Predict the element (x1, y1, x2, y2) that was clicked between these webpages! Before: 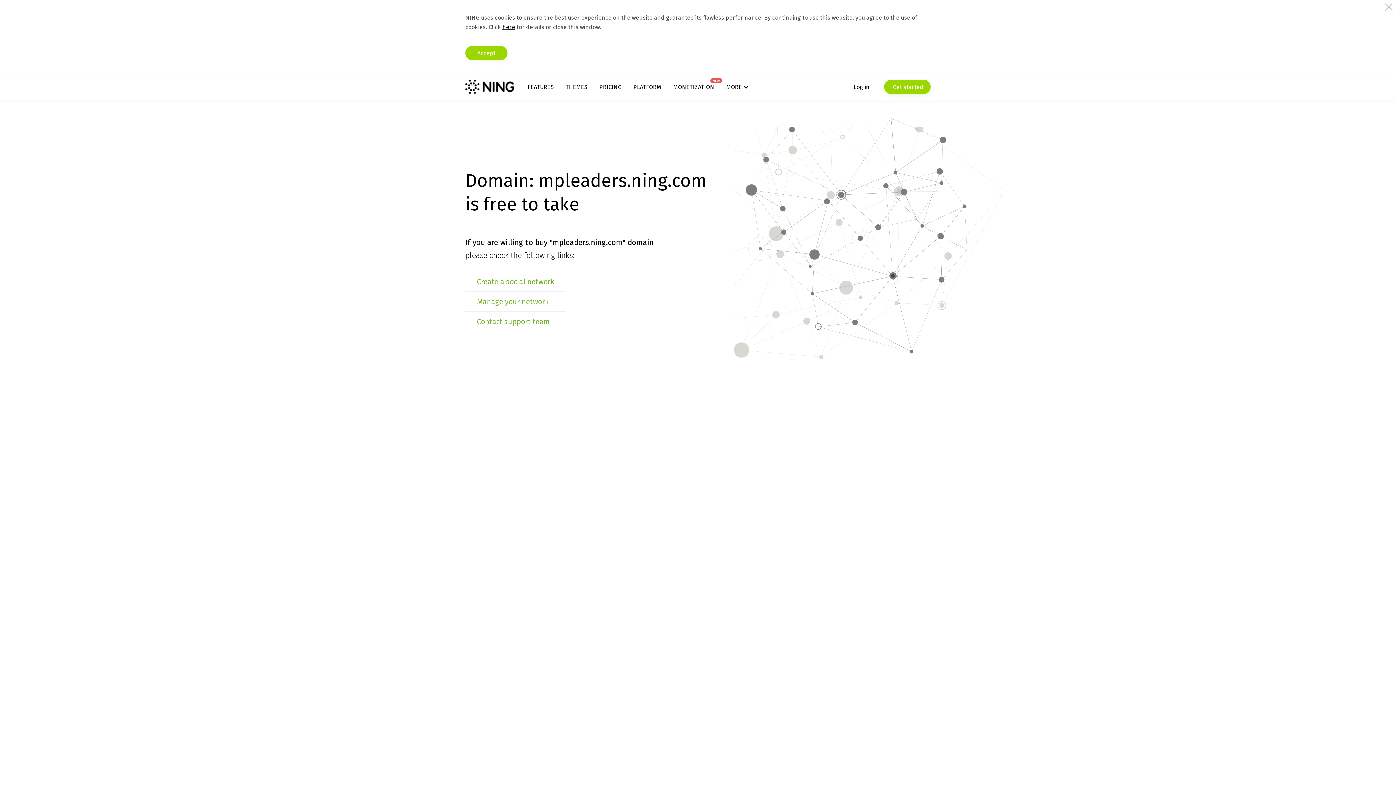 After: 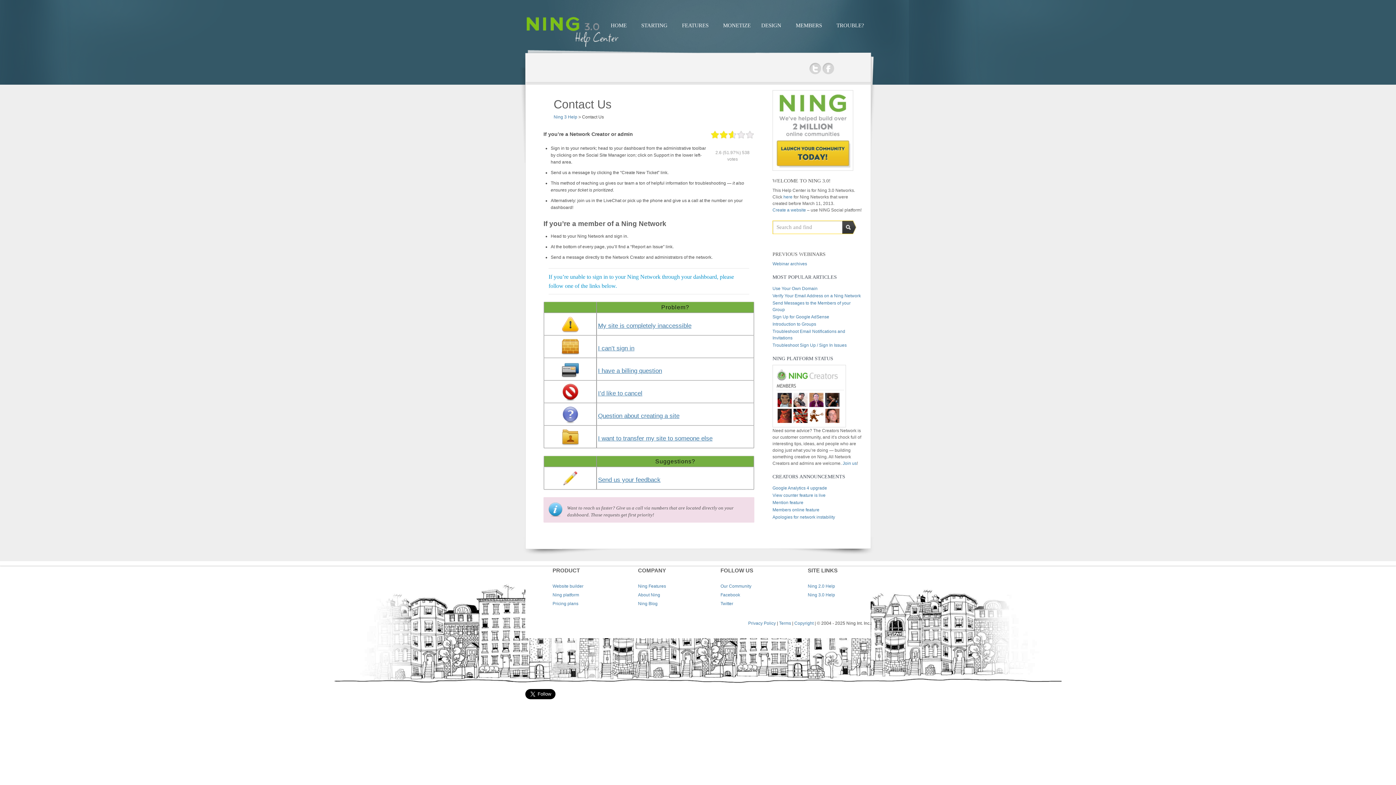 Action: bbox: (477, 317, 550, 326) label: Contact support team